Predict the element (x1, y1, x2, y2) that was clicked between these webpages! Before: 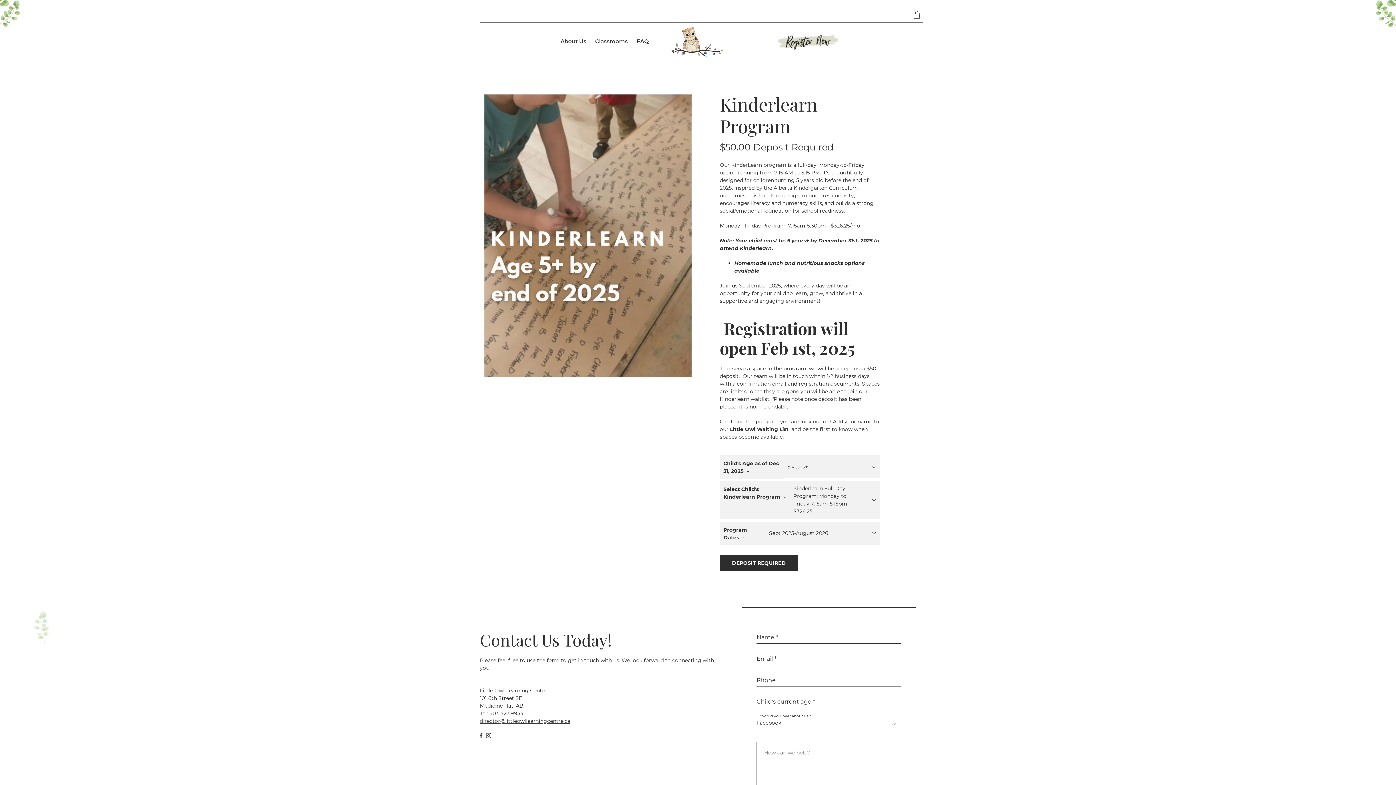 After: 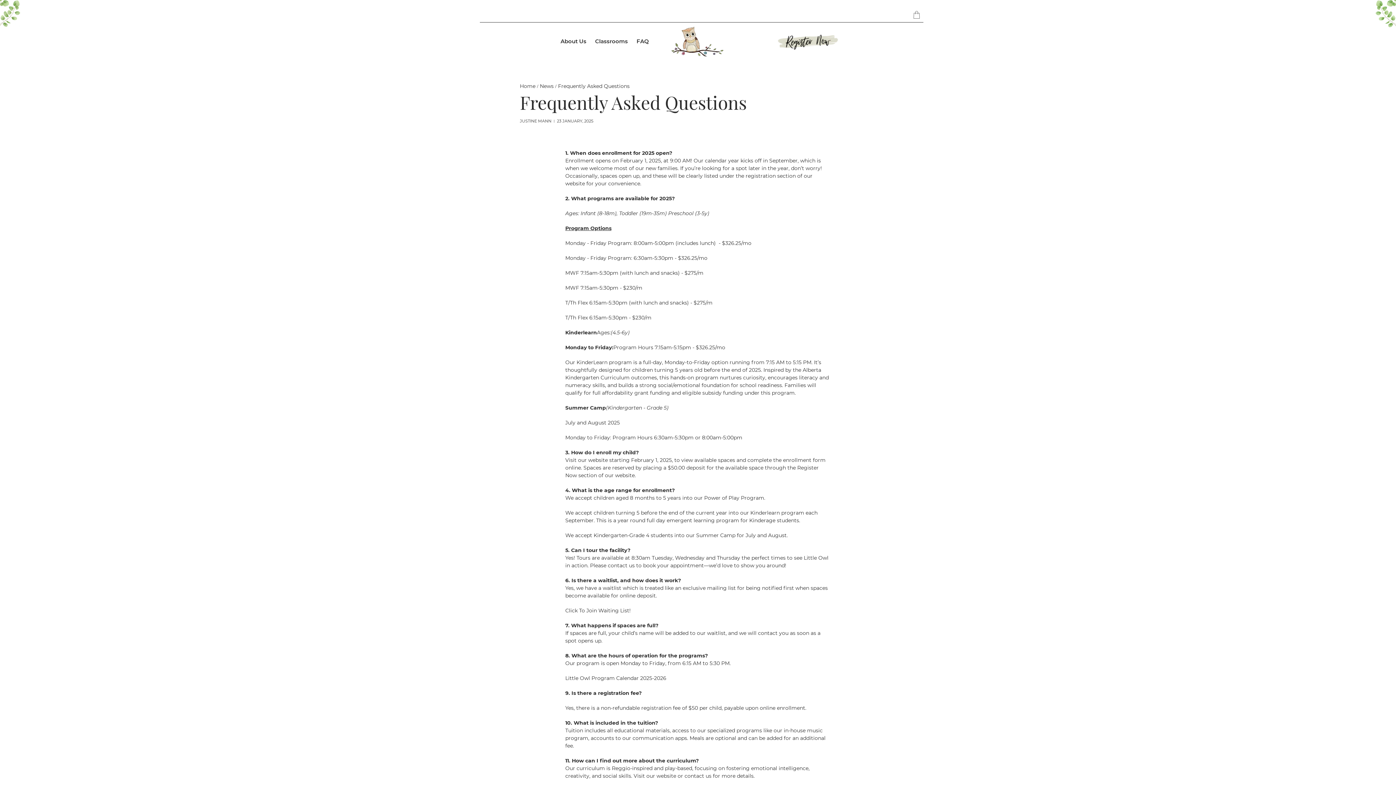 Action: bbox: (634, 32, 651, 51) label: FAQ